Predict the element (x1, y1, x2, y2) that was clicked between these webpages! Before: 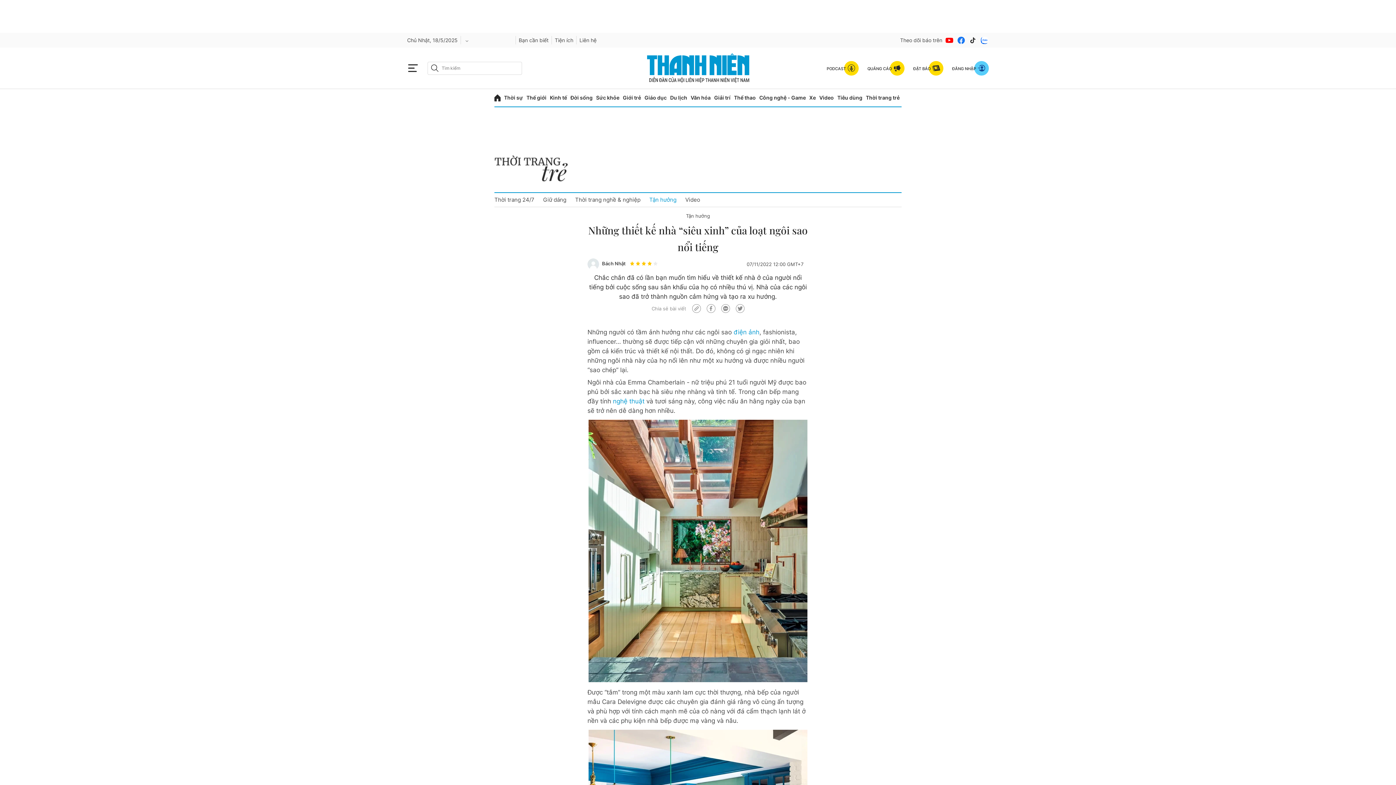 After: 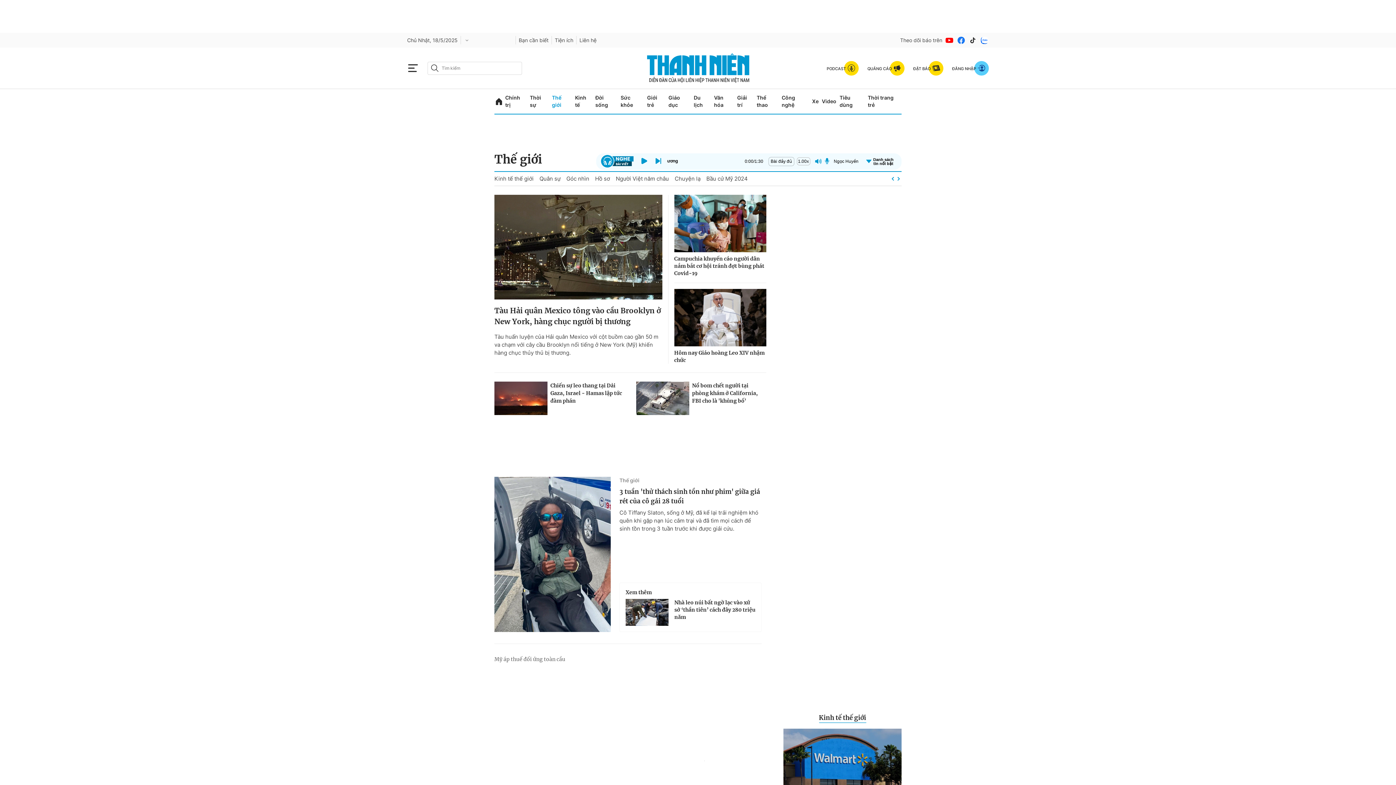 Action: label: Thế giới bbox: (526, 89, 546, 106)